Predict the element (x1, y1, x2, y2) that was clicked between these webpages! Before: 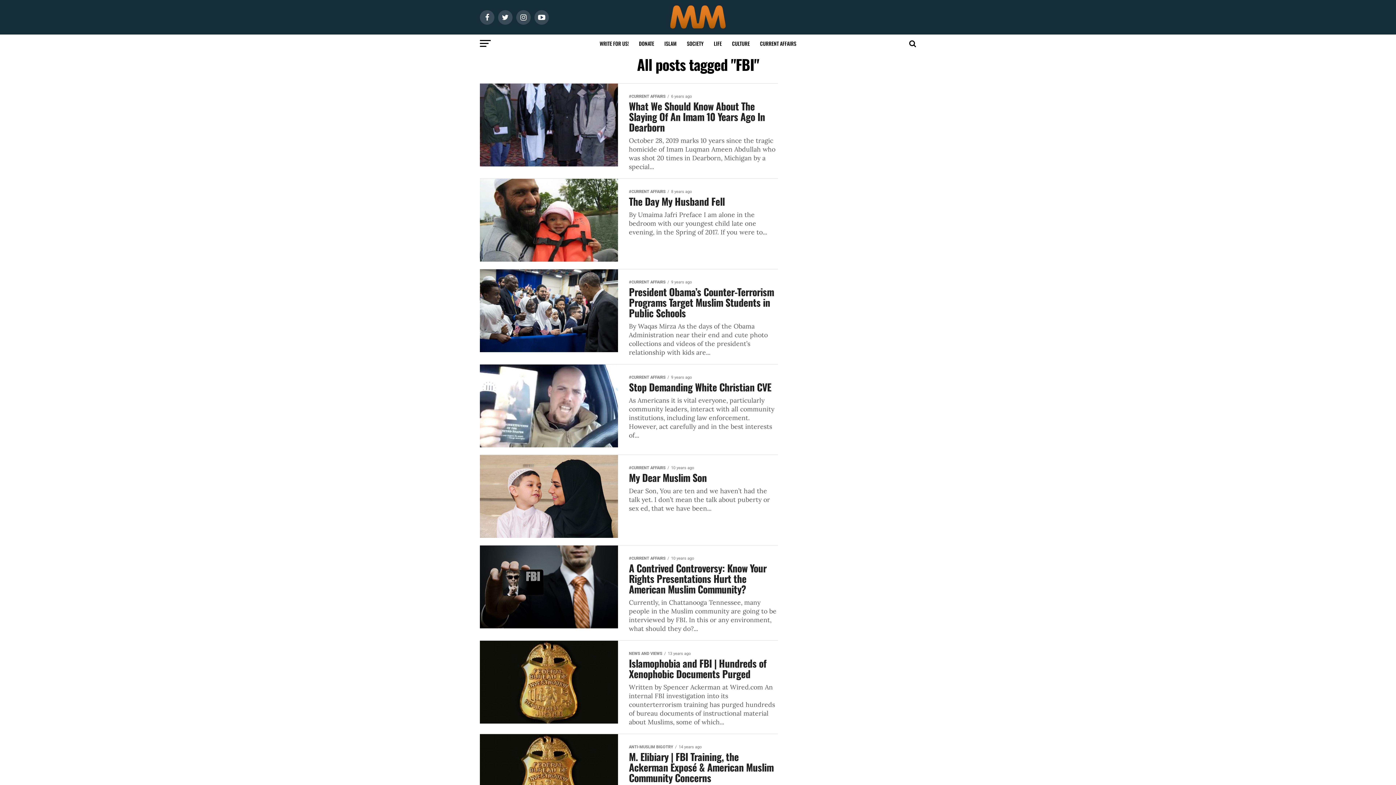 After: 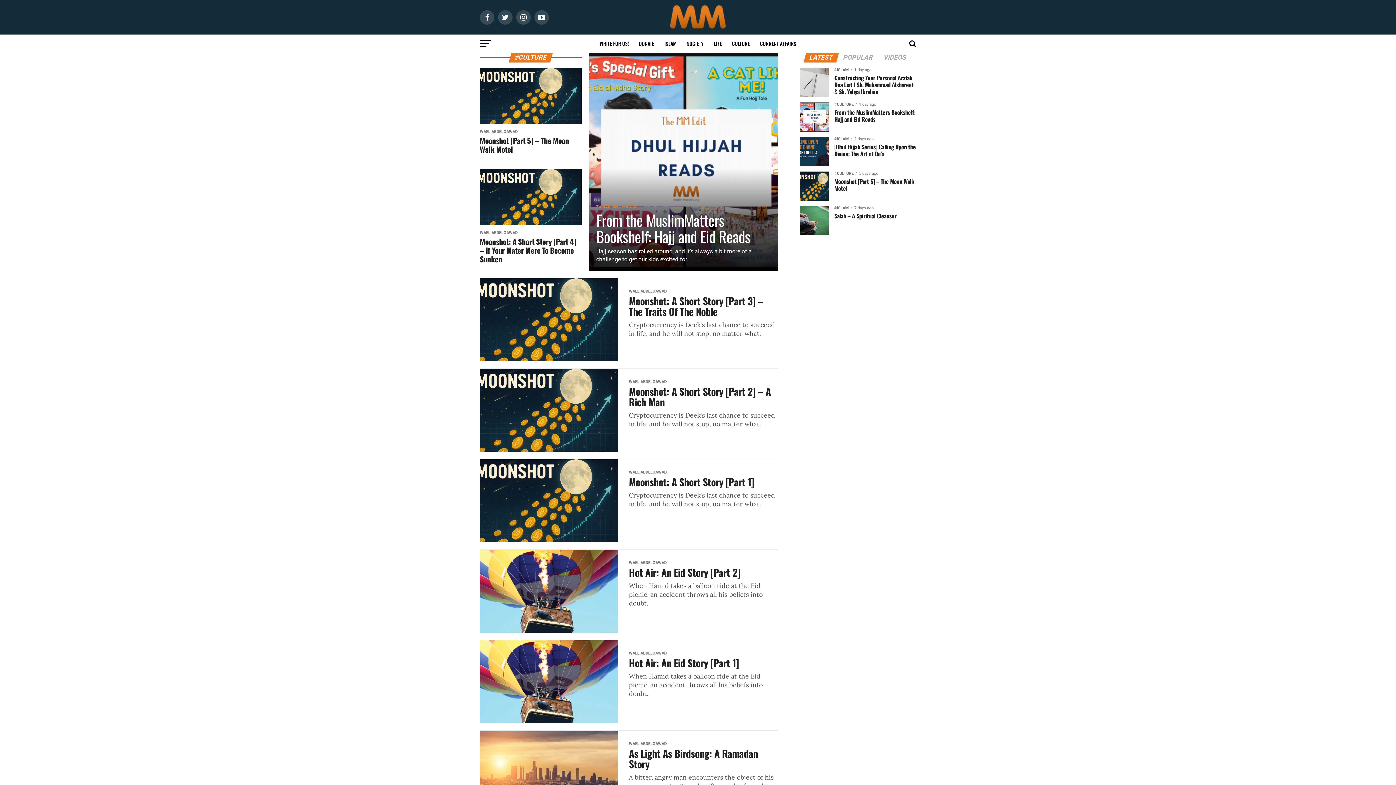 Action: bbox: (727, 34, 754, 52) label: CULTURE